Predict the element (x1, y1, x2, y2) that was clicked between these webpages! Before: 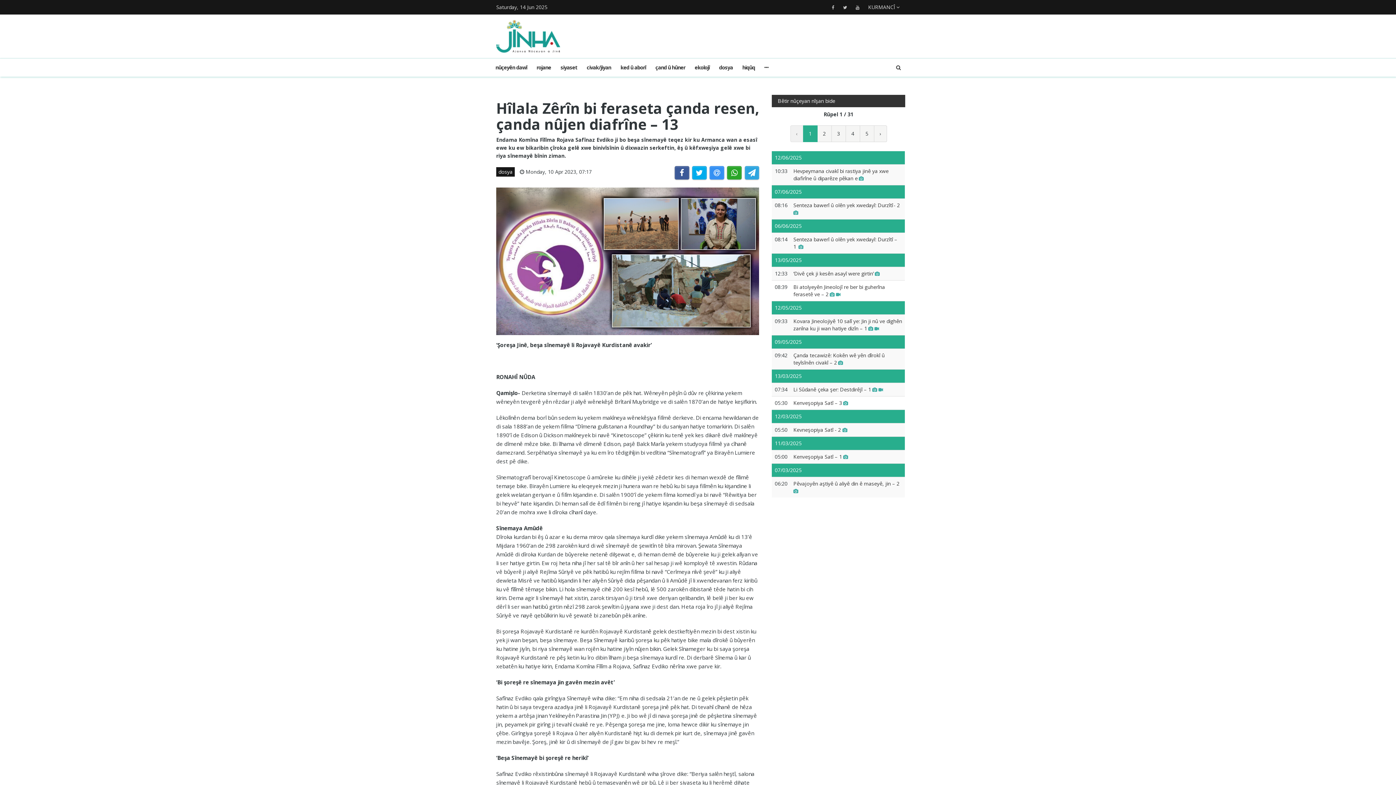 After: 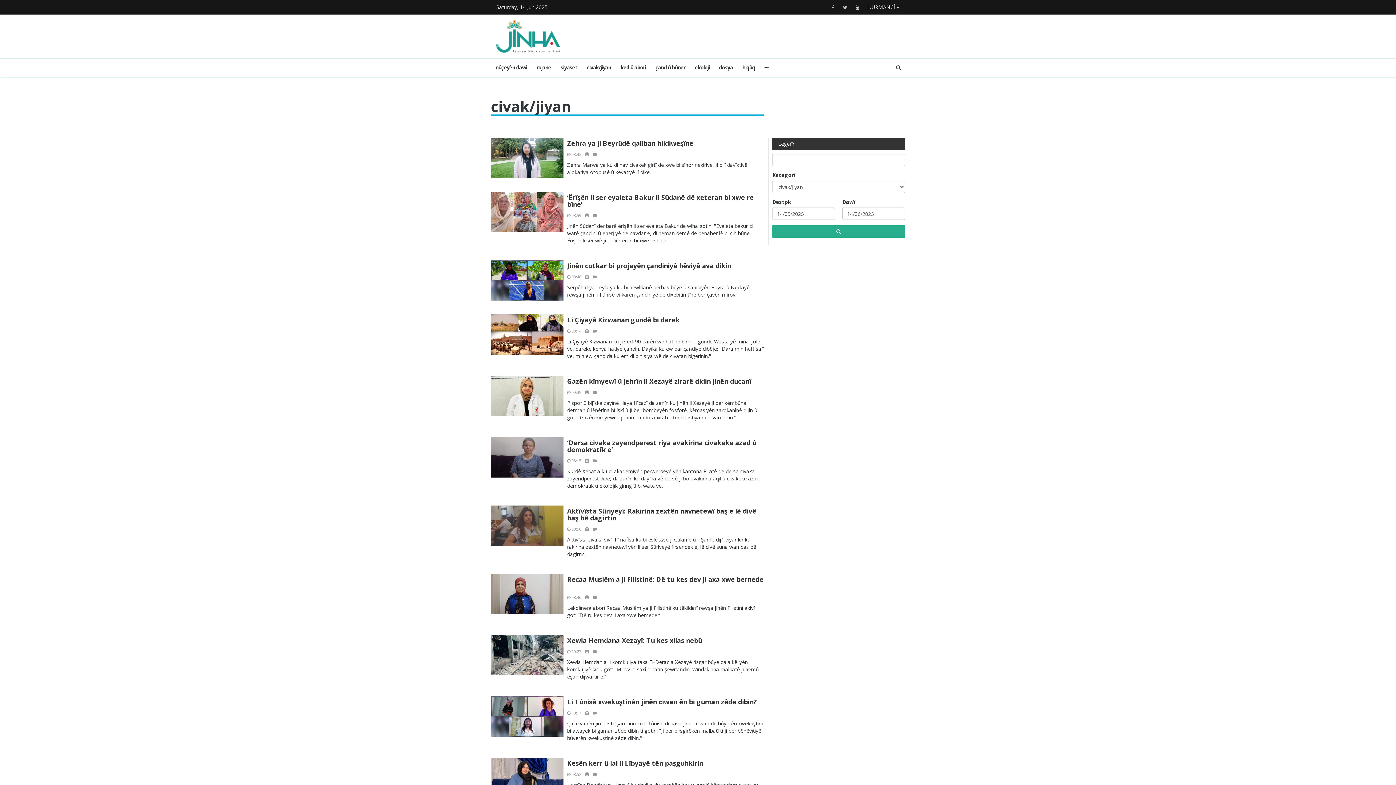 Action: label: civak/jiyan bbox: (582, 58, 616, 76)